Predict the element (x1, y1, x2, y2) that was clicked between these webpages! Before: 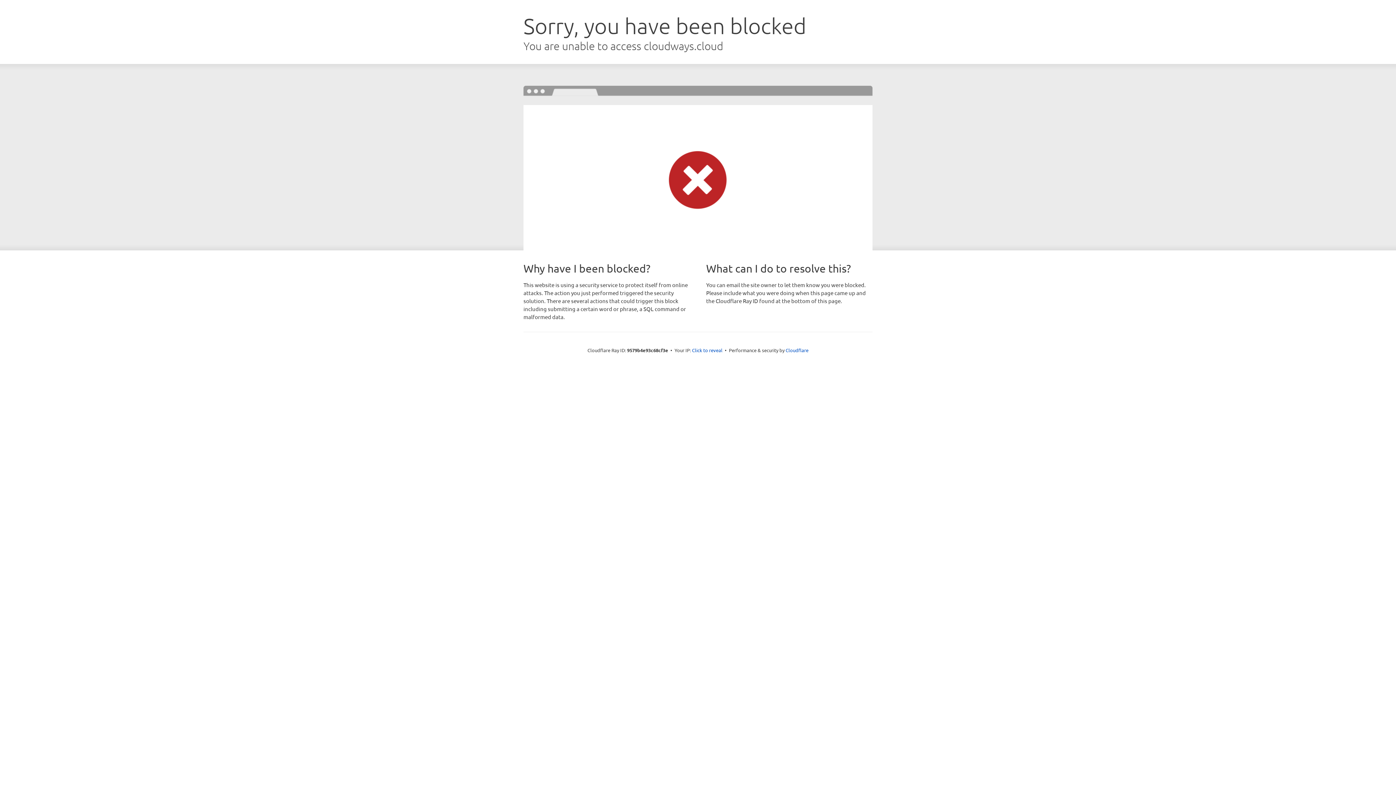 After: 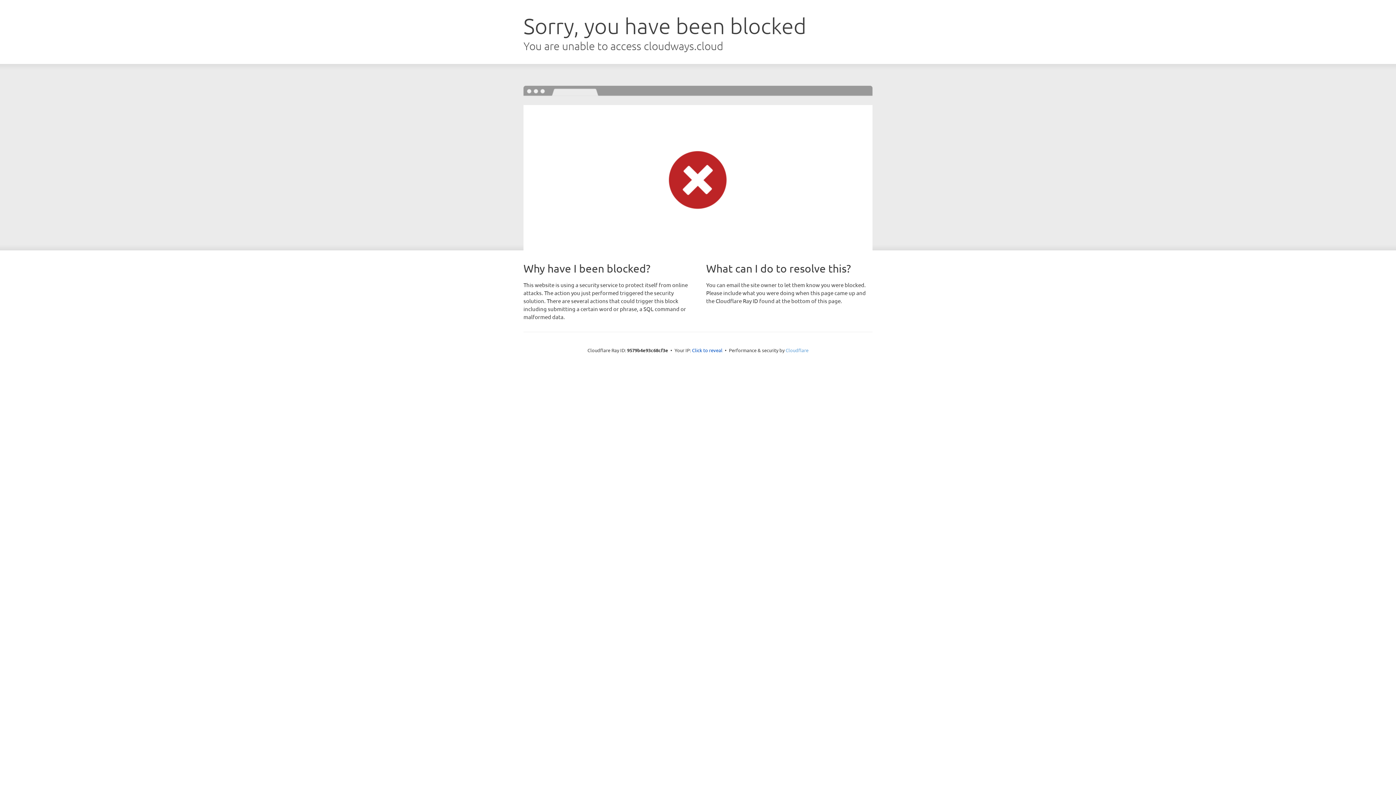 Action: bbox: (785, 347, 808, 353) label: Cloudflare